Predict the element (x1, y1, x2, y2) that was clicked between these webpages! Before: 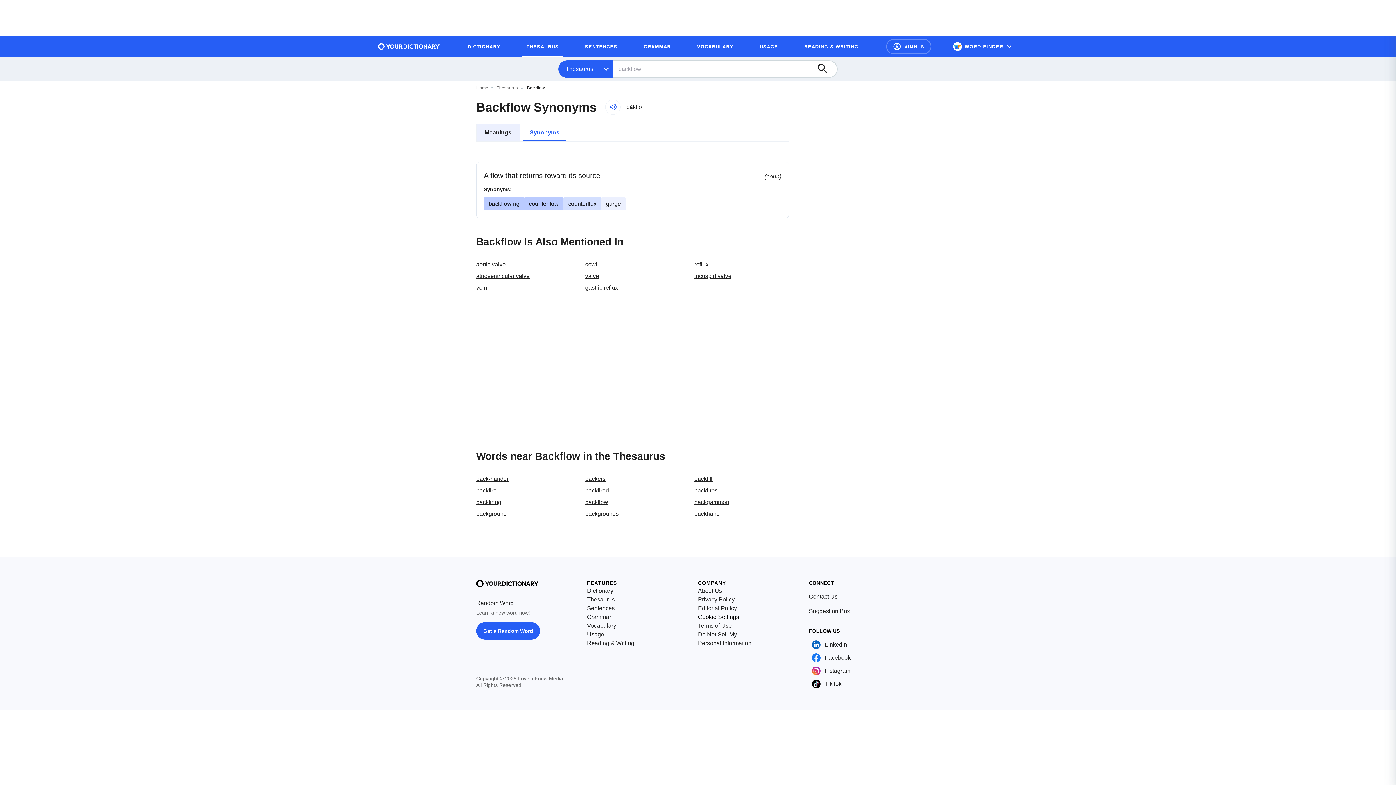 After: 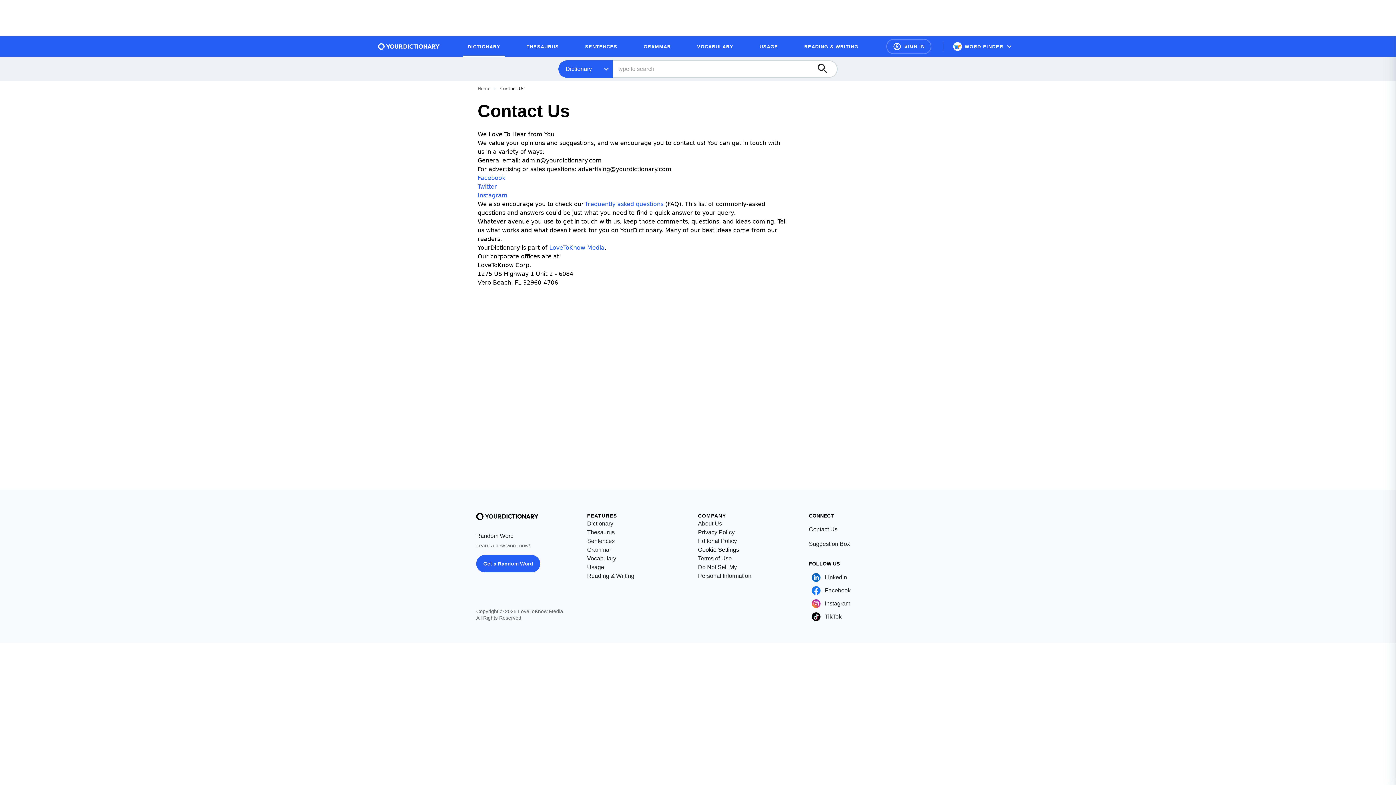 Action: label: Contact Us bbox: (809, 592, 837, 601)